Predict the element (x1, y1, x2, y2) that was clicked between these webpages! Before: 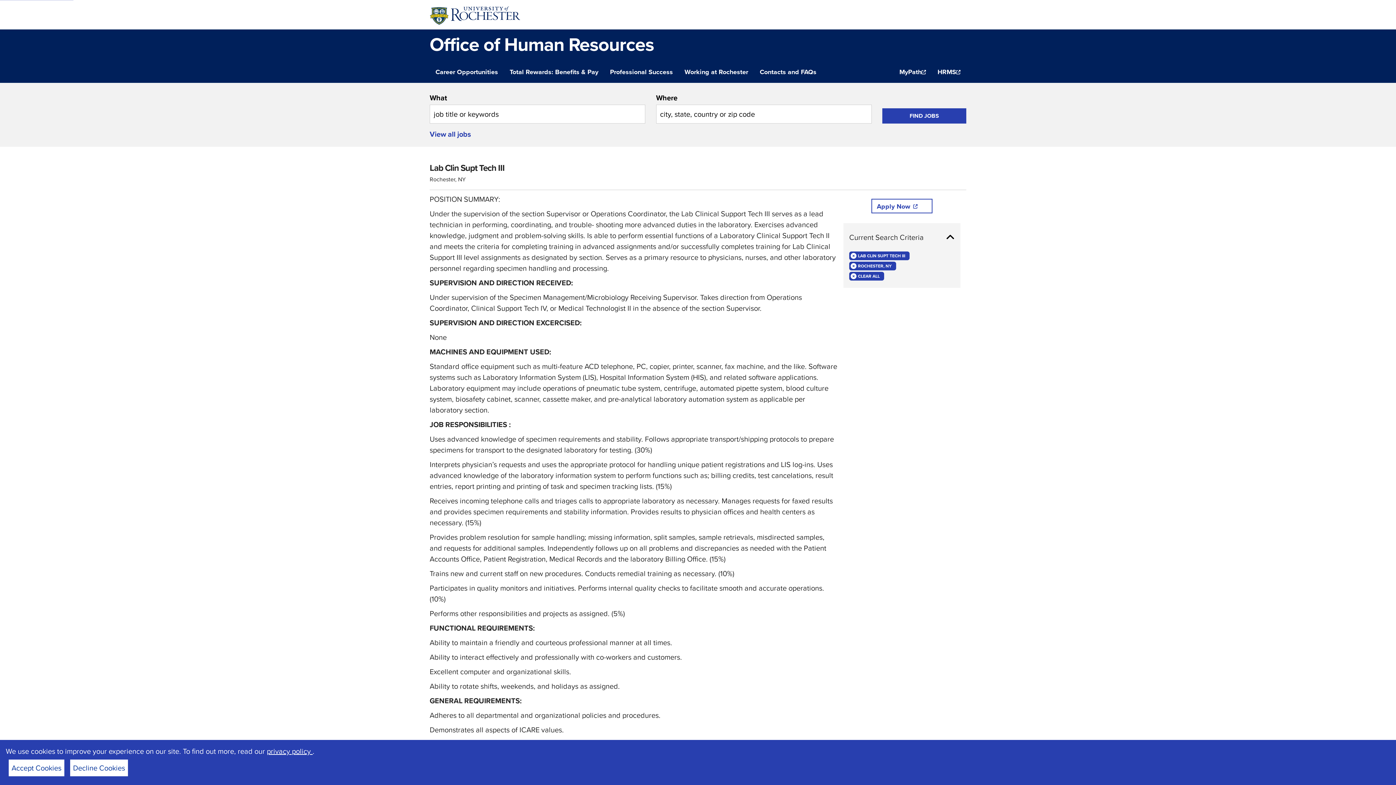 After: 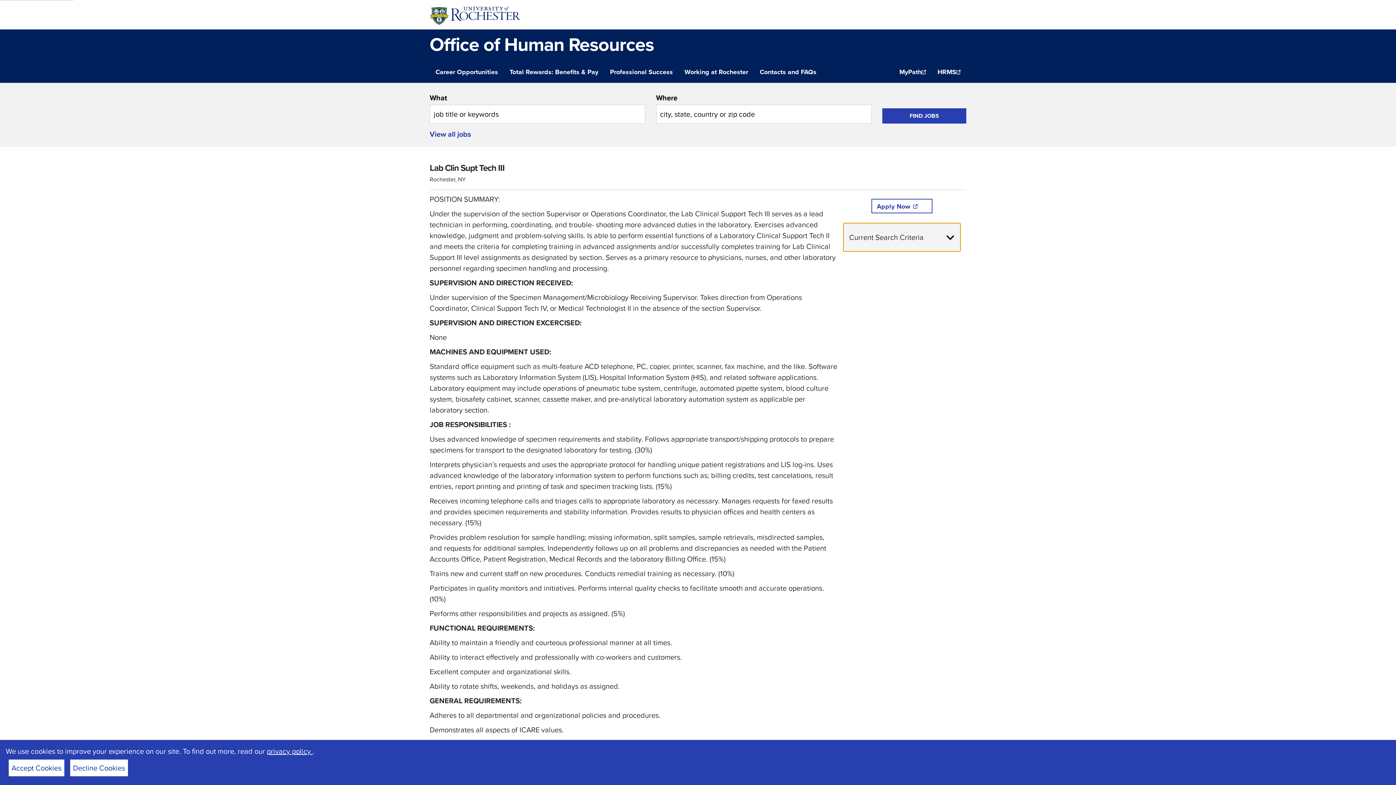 Action: label: Current Search Criteria bbox: (843, 223, 960, 251)